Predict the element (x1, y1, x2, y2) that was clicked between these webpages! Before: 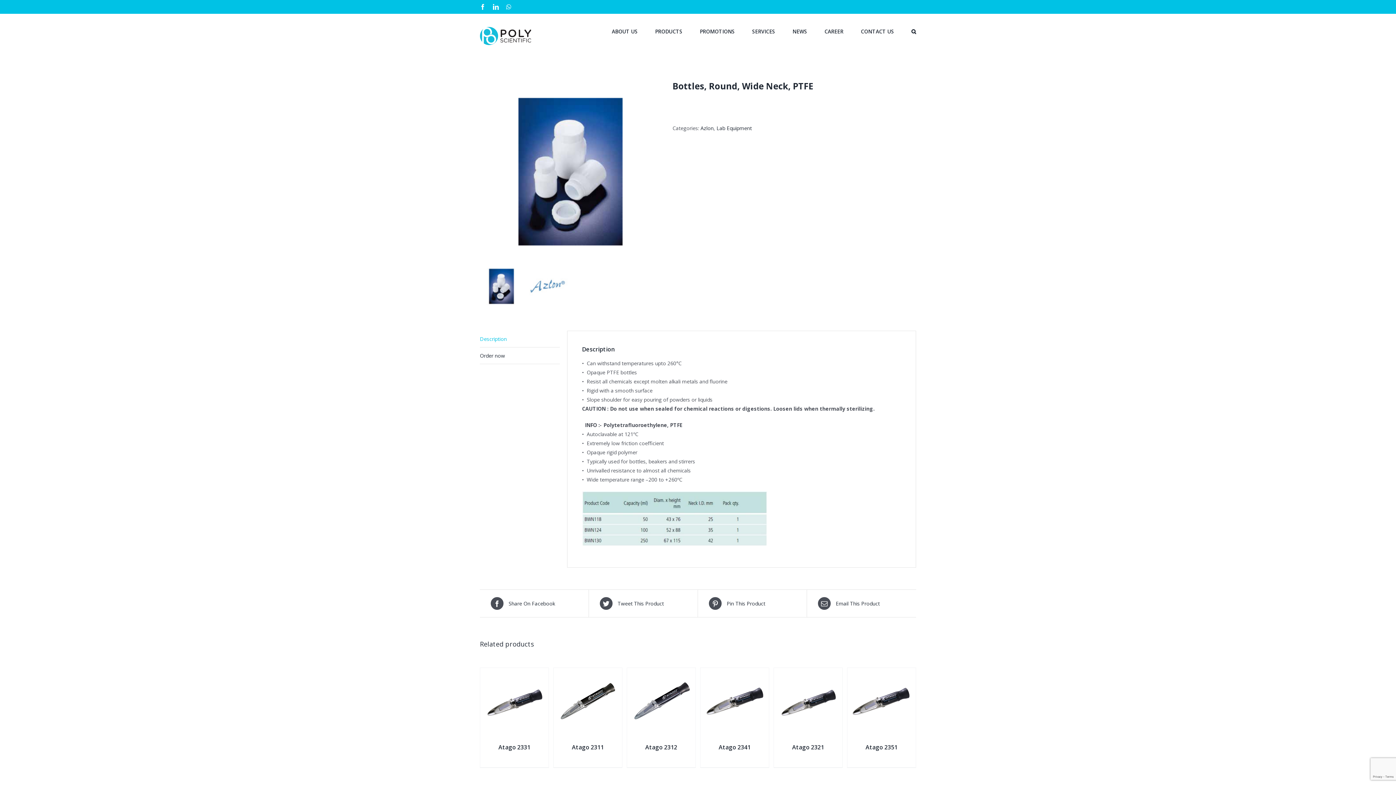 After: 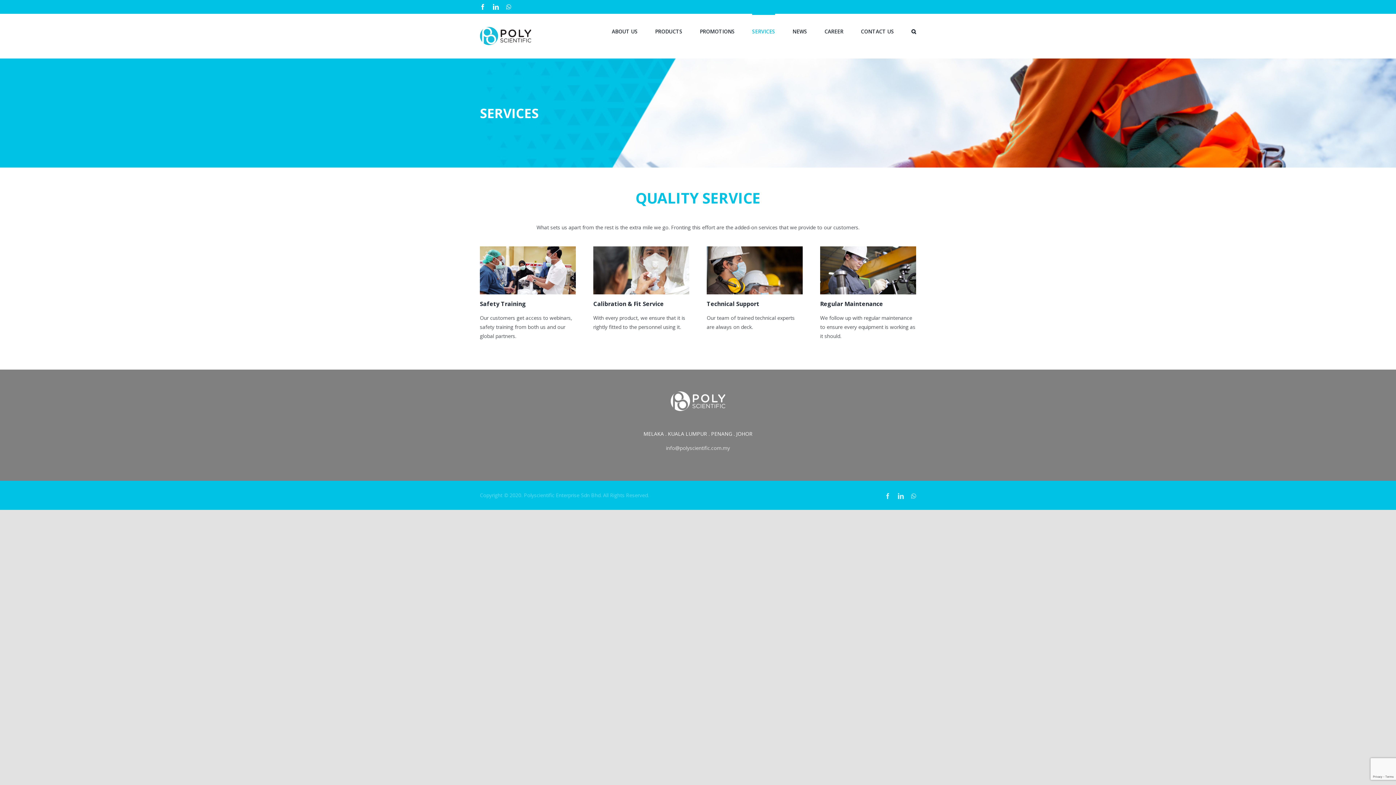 Action: bbox: (752, 13, 775, 48) label: SERVICES